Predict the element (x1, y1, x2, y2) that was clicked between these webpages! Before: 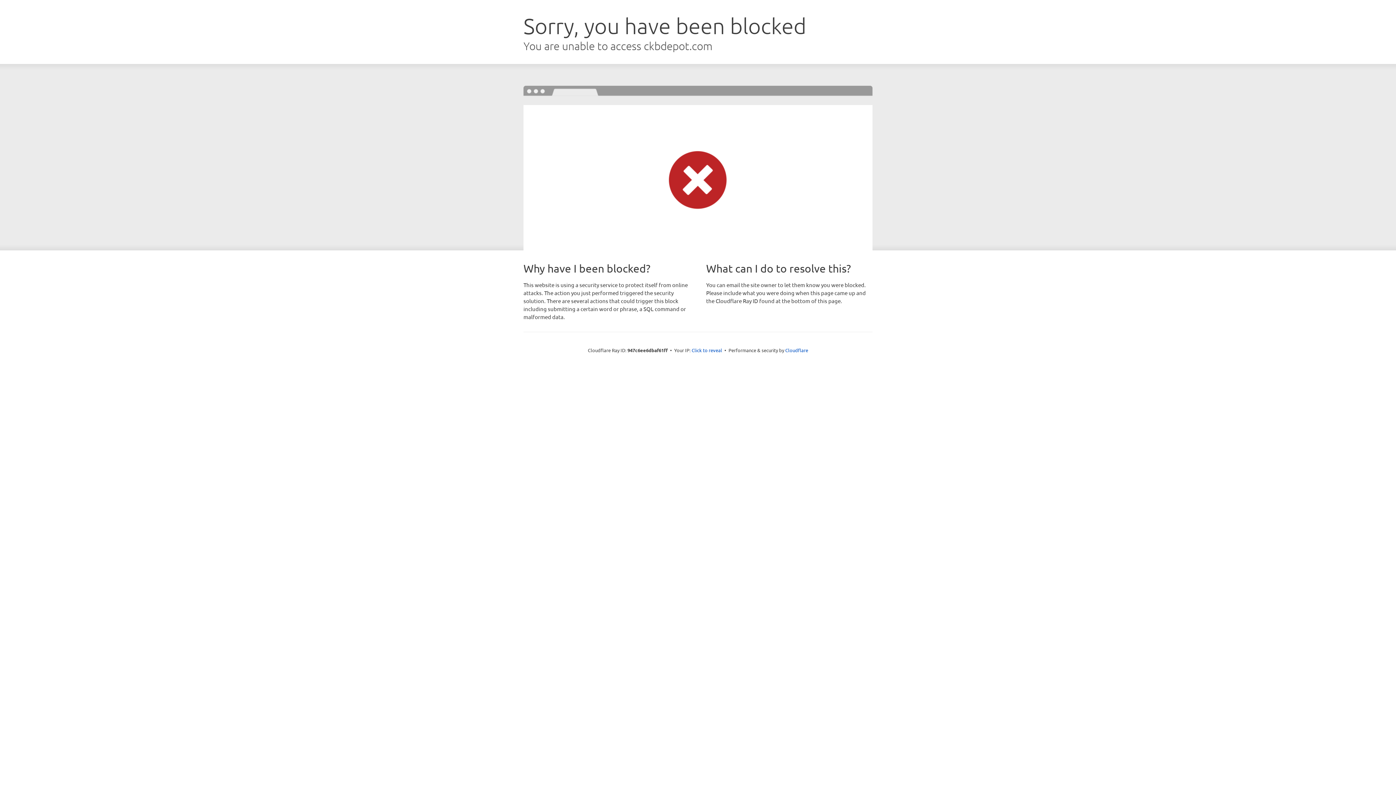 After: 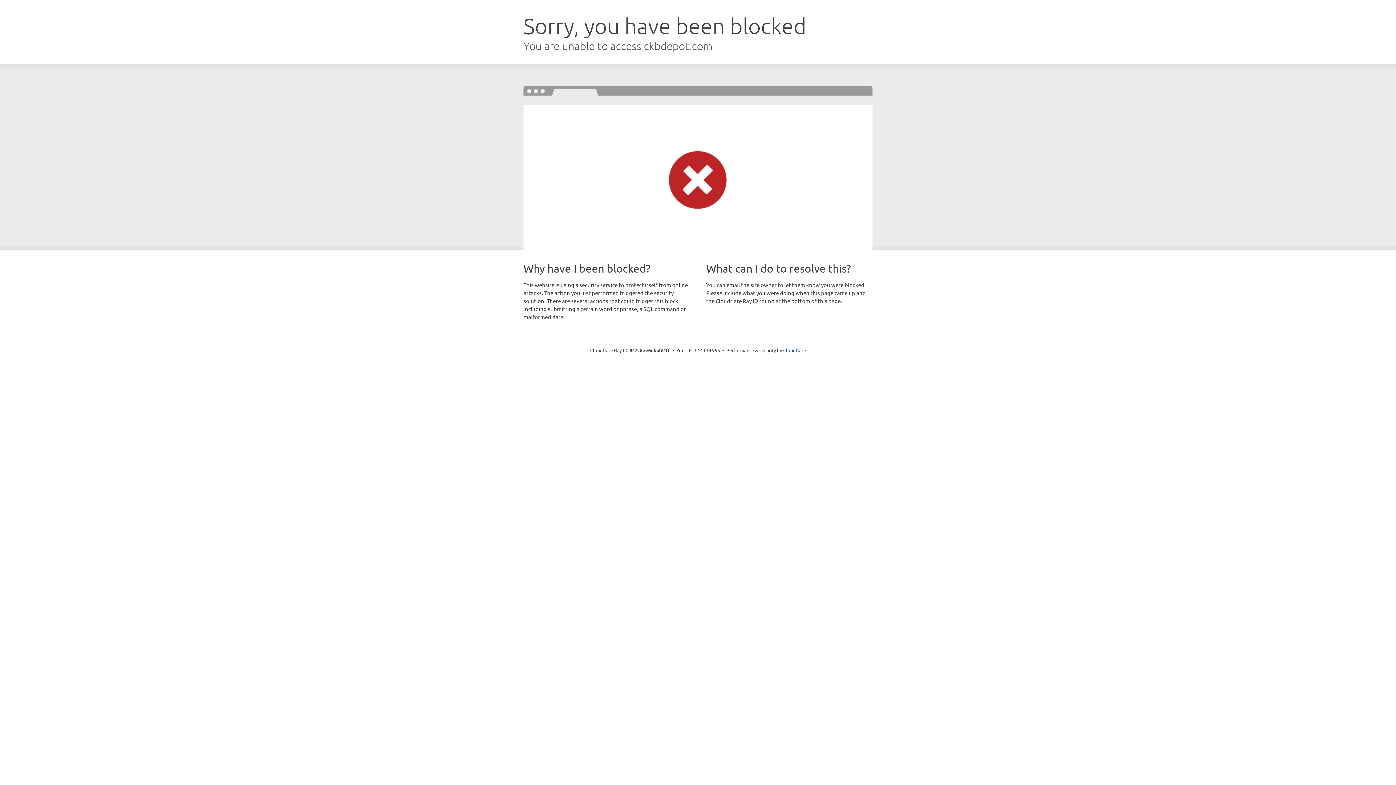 Action: bbox: (691, 346, 722, 353) label: Click to reveal